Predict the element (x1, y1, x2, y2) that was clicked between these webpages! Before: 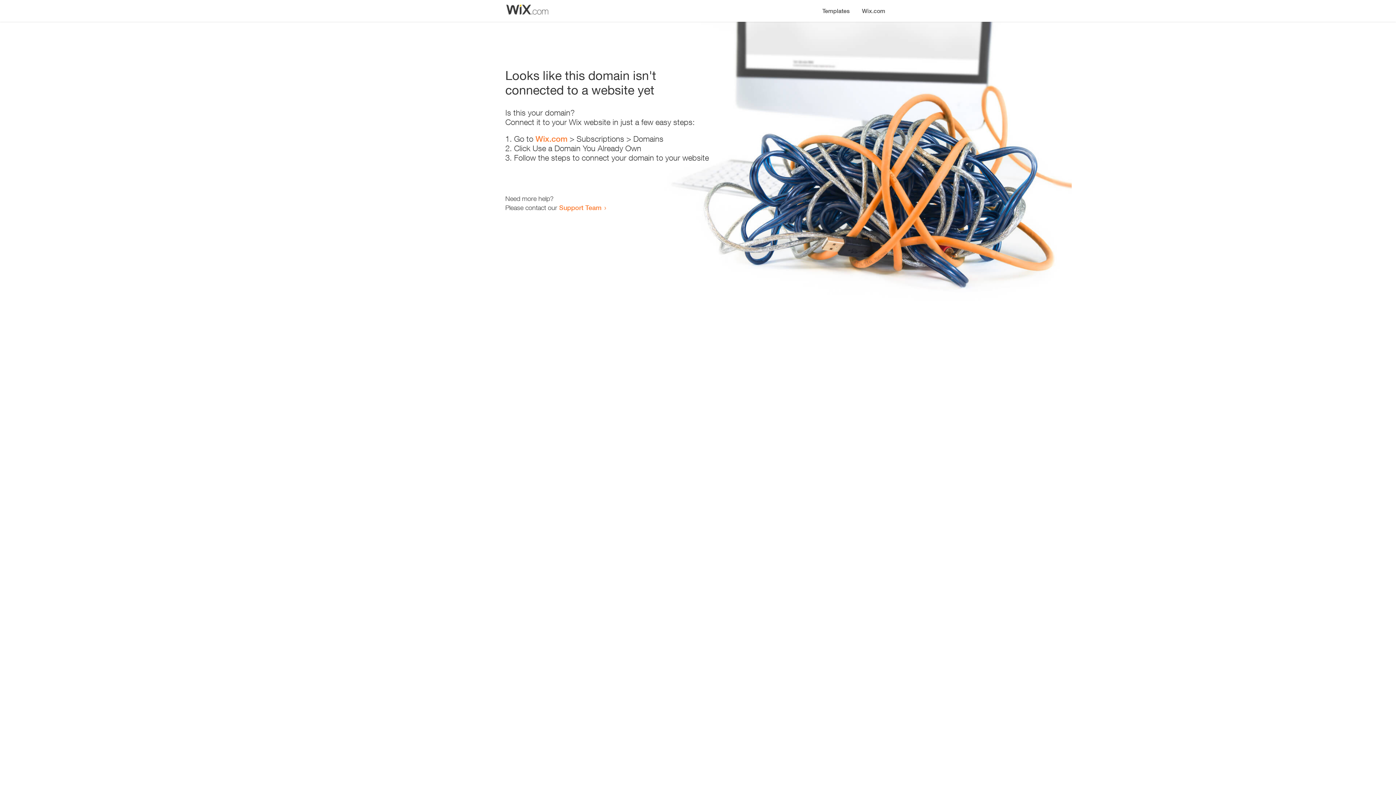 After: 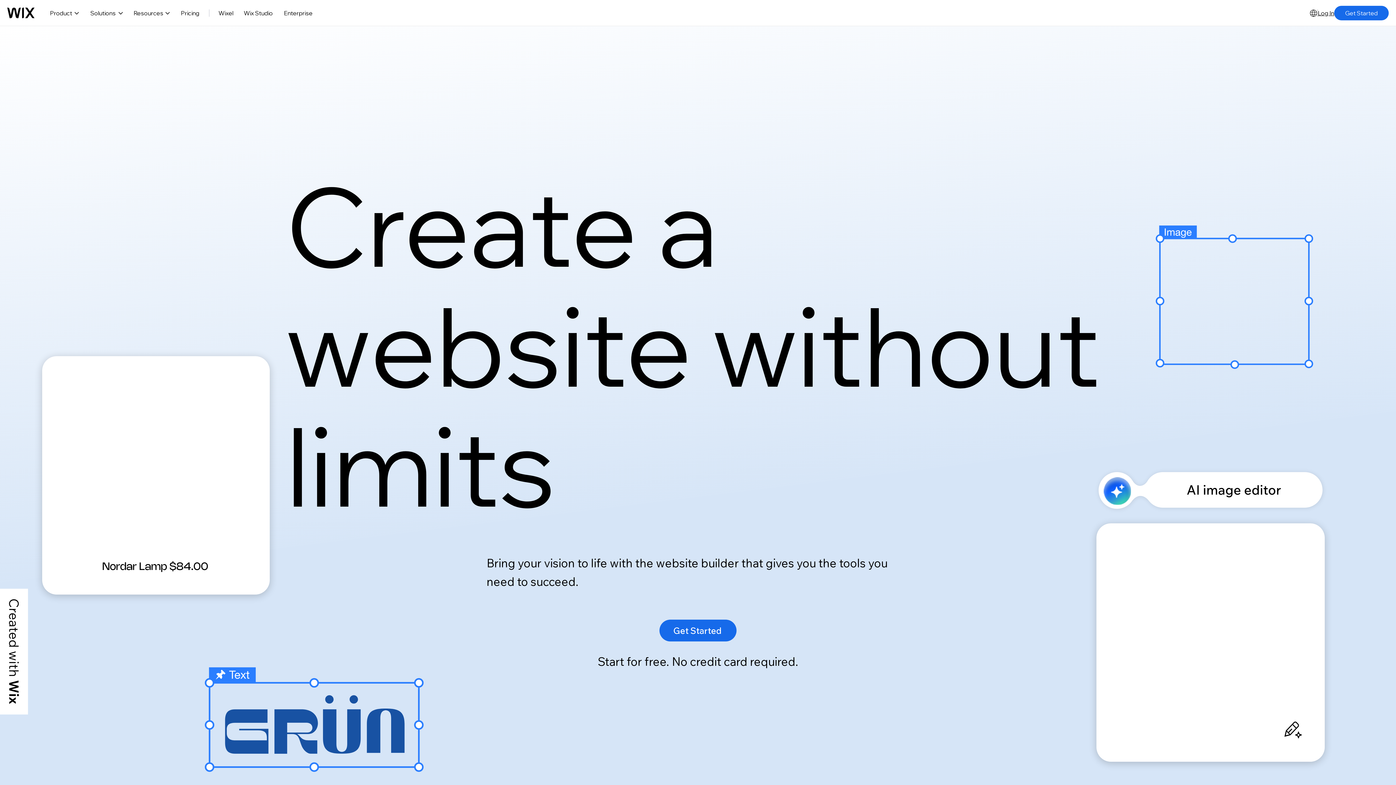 Action: label: Wix.com bbox: (856, 0, 890, 14)